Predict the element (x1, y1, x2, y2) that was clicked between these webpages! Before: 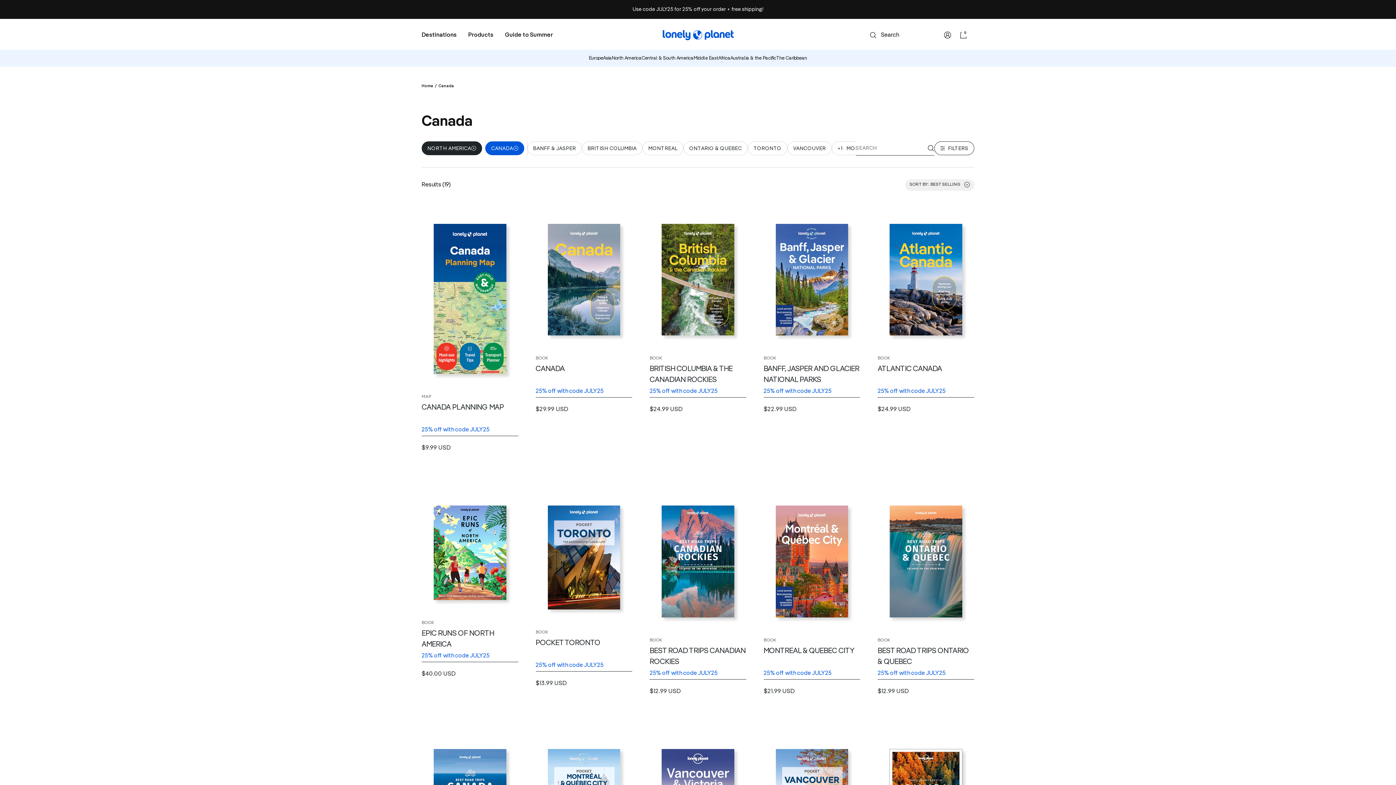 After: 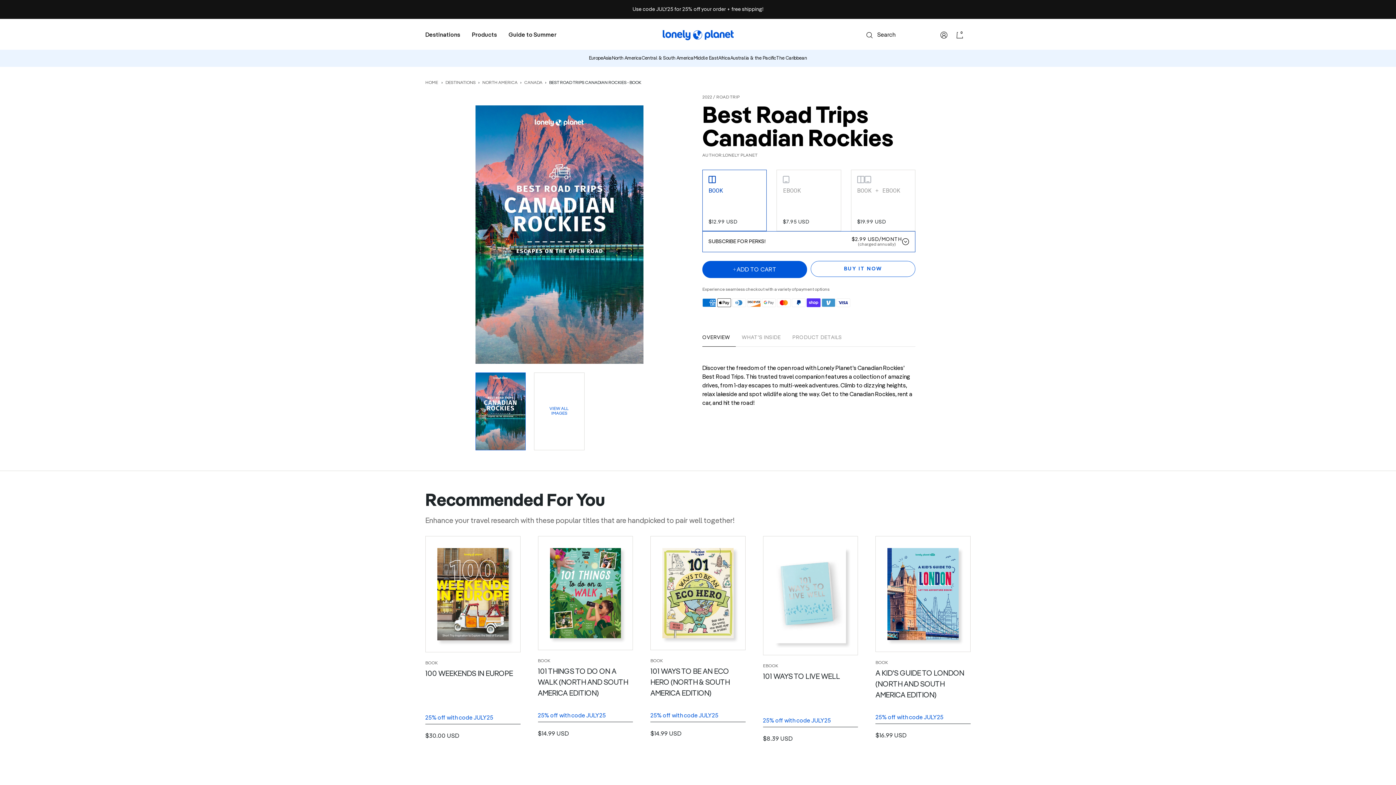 Action: bbox: (649, 646, 746, 667) label: BEST ROAD TRIPS CANADIAN ROCKIES